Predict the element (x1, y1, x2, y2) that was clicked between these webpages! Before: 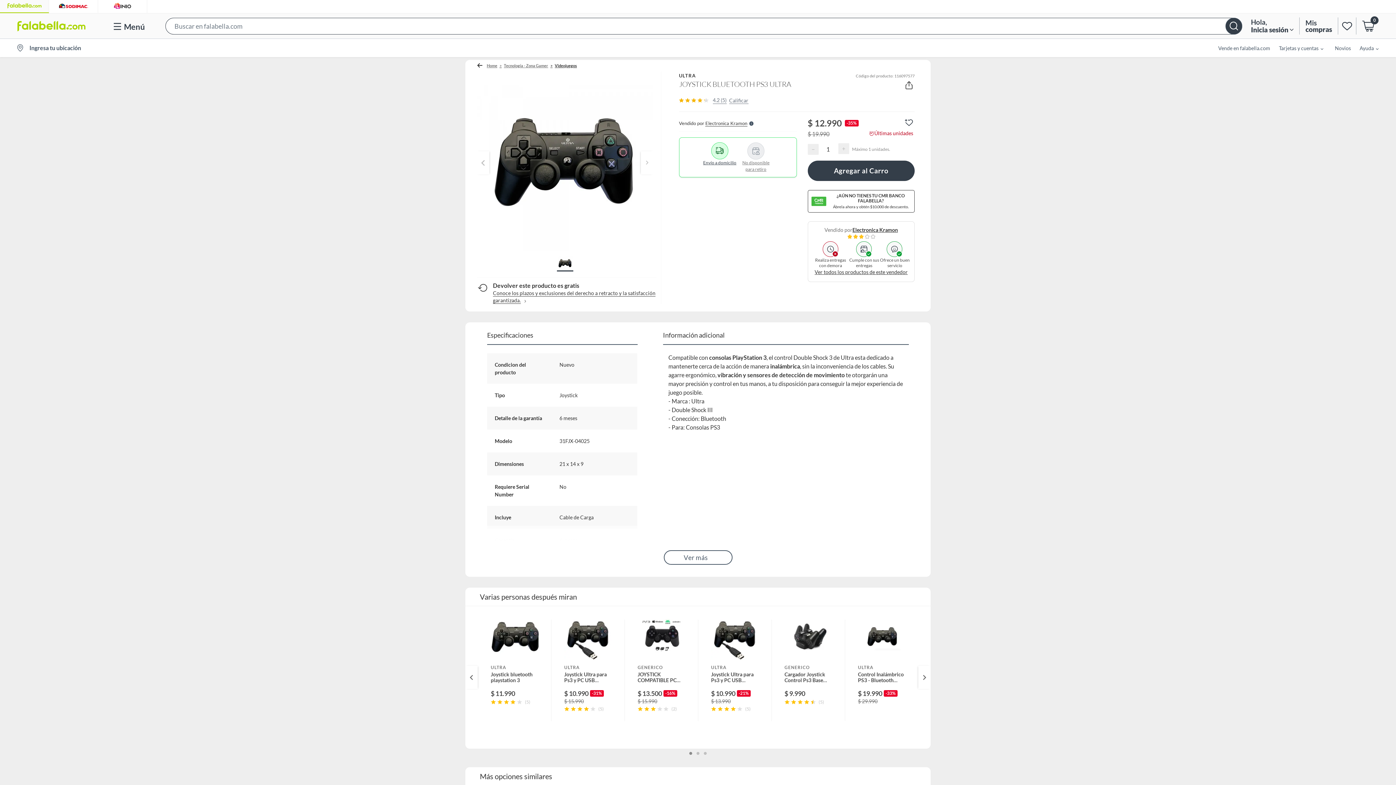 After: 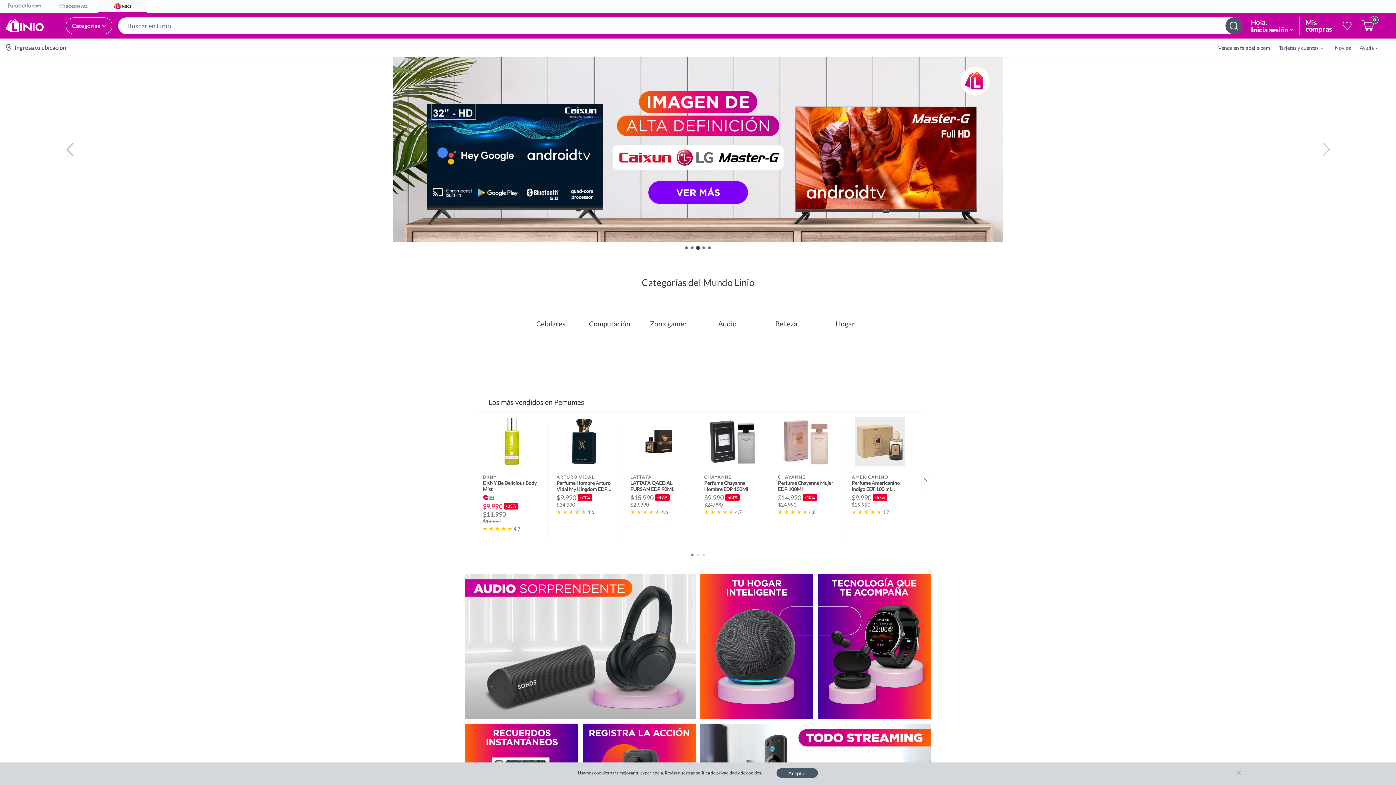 Action: bbox: (98, 0, 146, 11)